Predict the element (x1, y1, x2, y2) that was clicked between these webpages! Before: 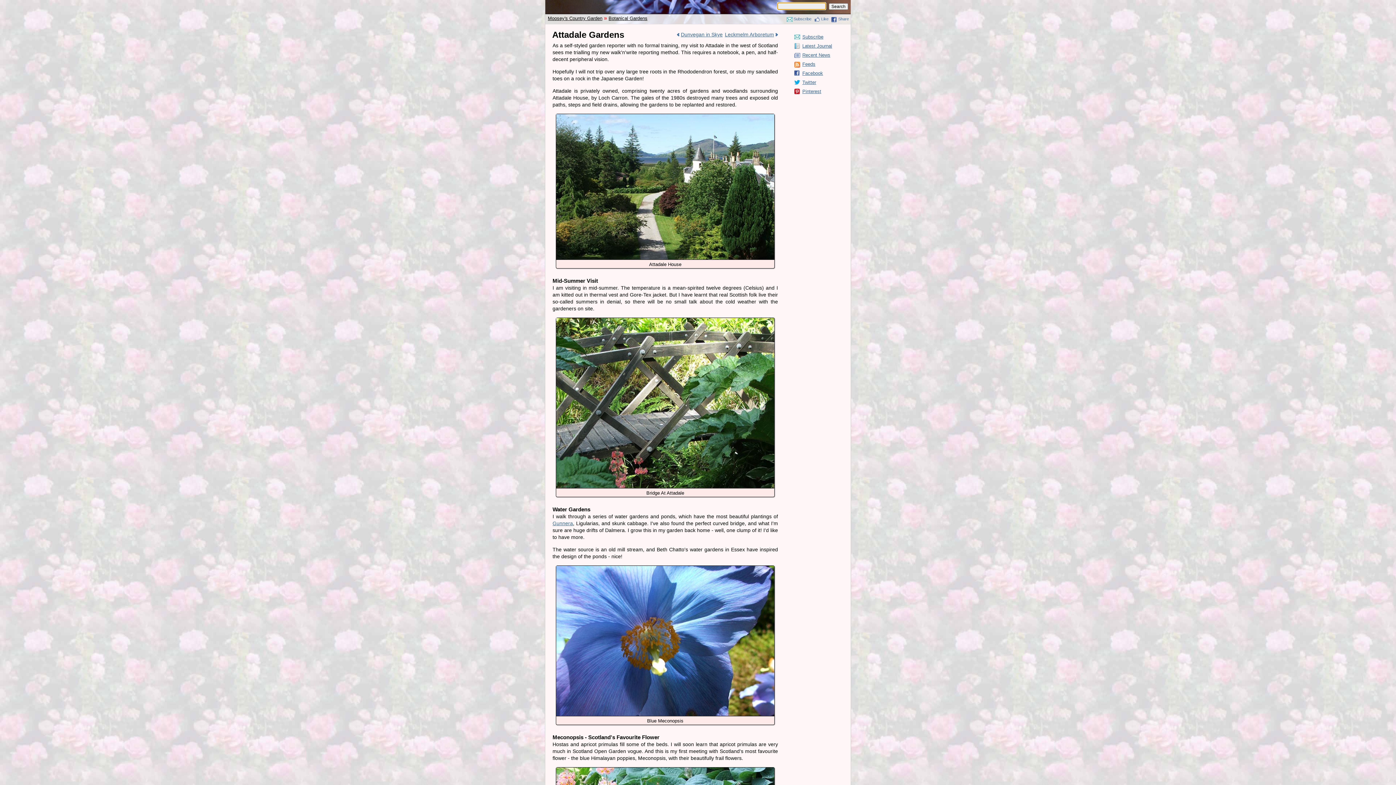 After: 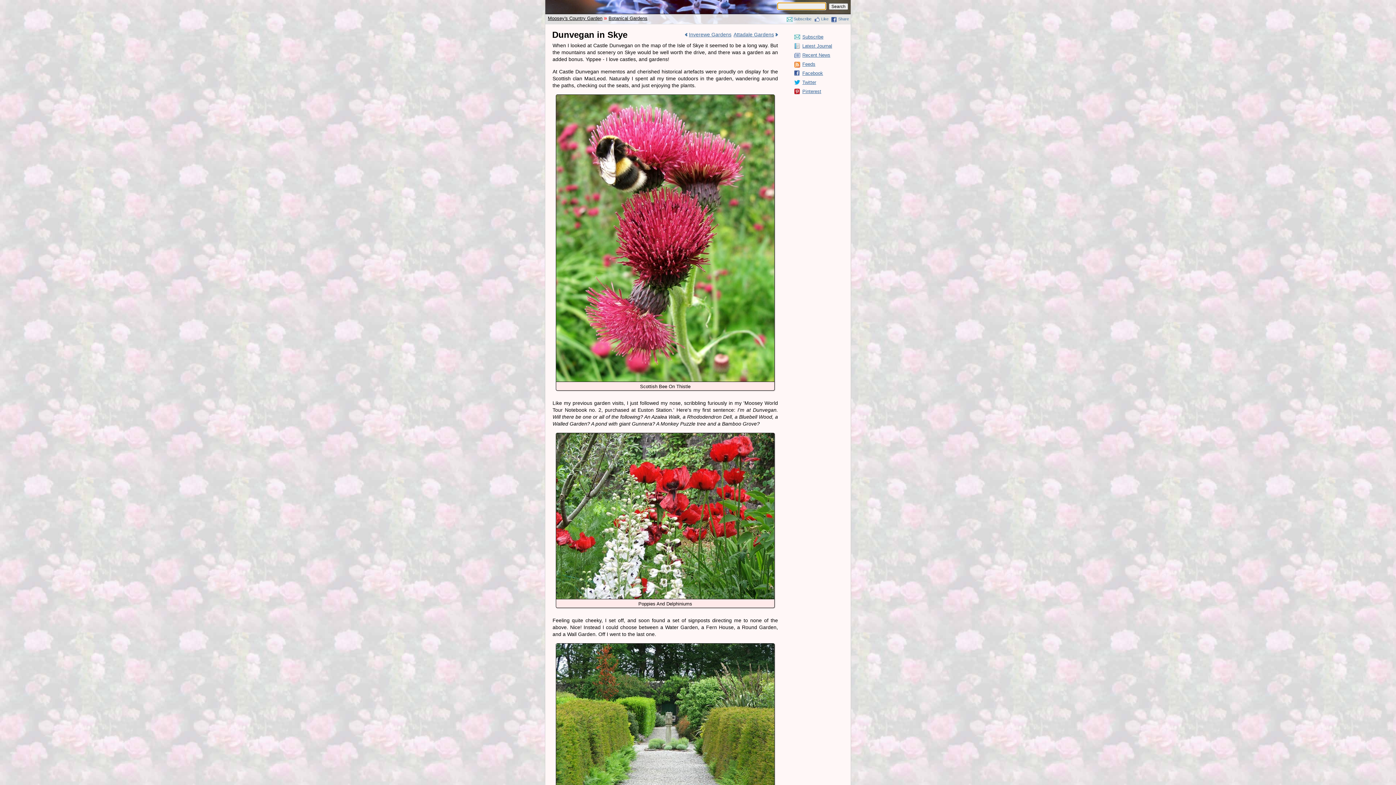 Action: label: Dunvegan in Skye bbox: (677, 31, 724, 37)